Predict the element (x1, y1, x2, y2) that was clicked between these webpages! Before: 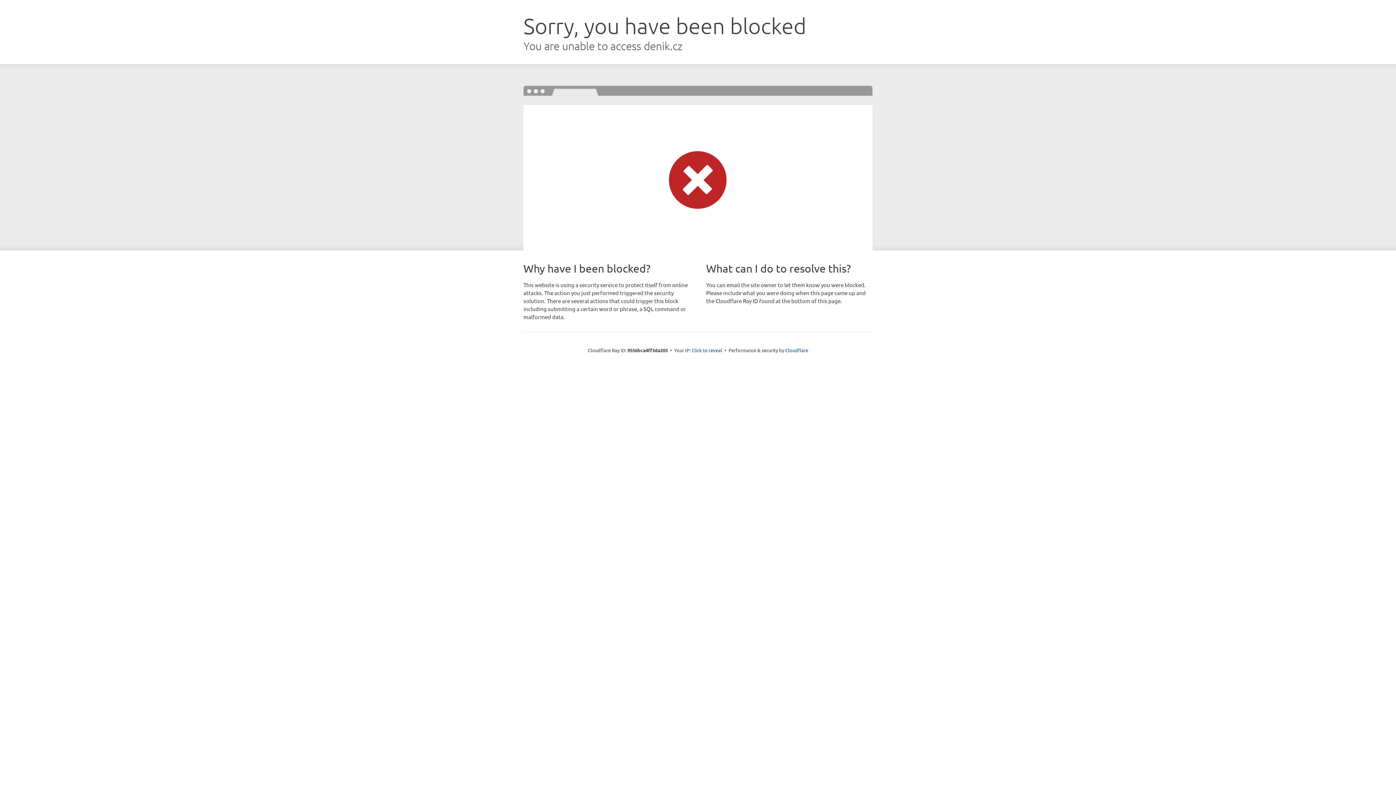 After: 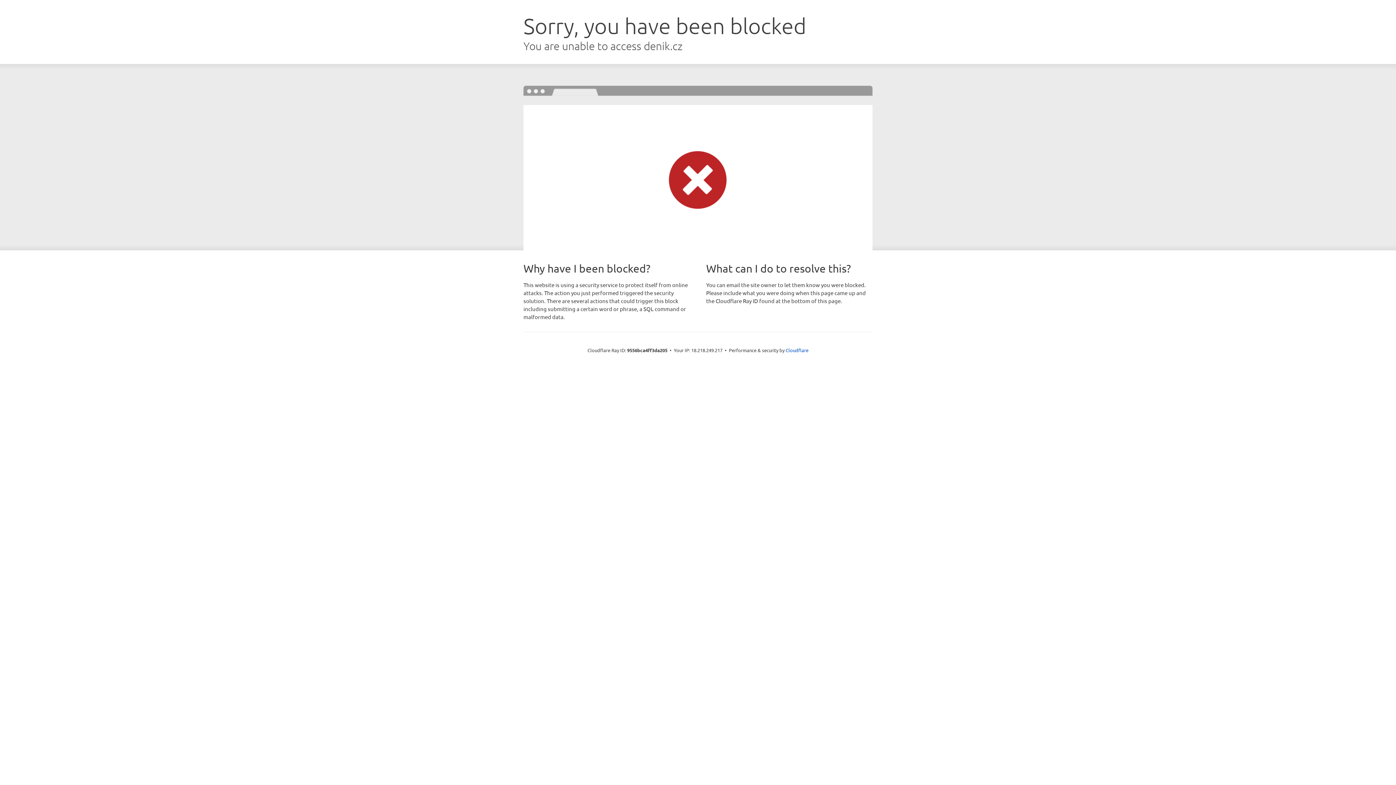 Action: label: Click to reveal bbox: (691, 346, 722, 353)